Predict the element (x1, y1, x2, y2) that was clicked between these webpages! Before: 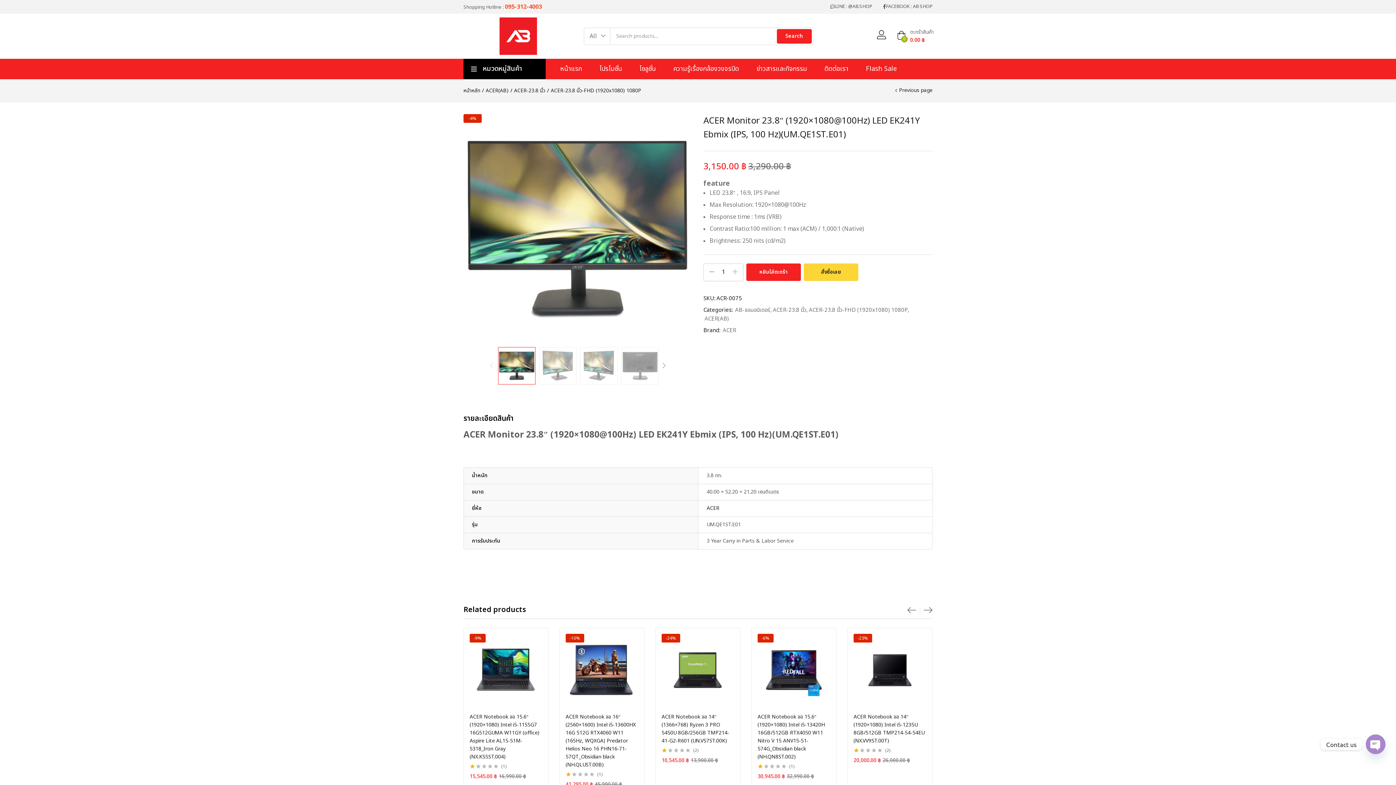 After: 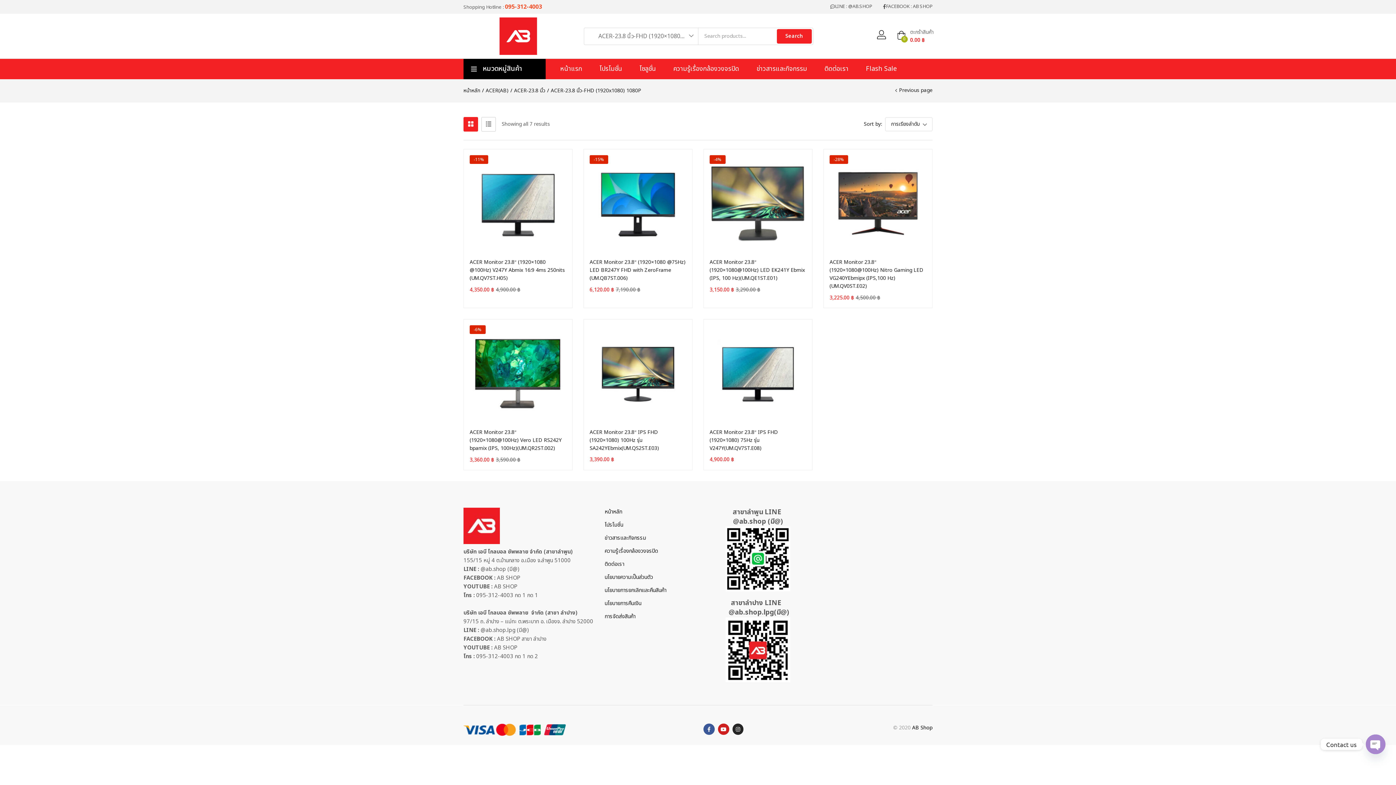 Action: bbox: (809, 306, 909, 314) label: ACER-23.8 นิ้ว-FHD (1920x1080) 1080P